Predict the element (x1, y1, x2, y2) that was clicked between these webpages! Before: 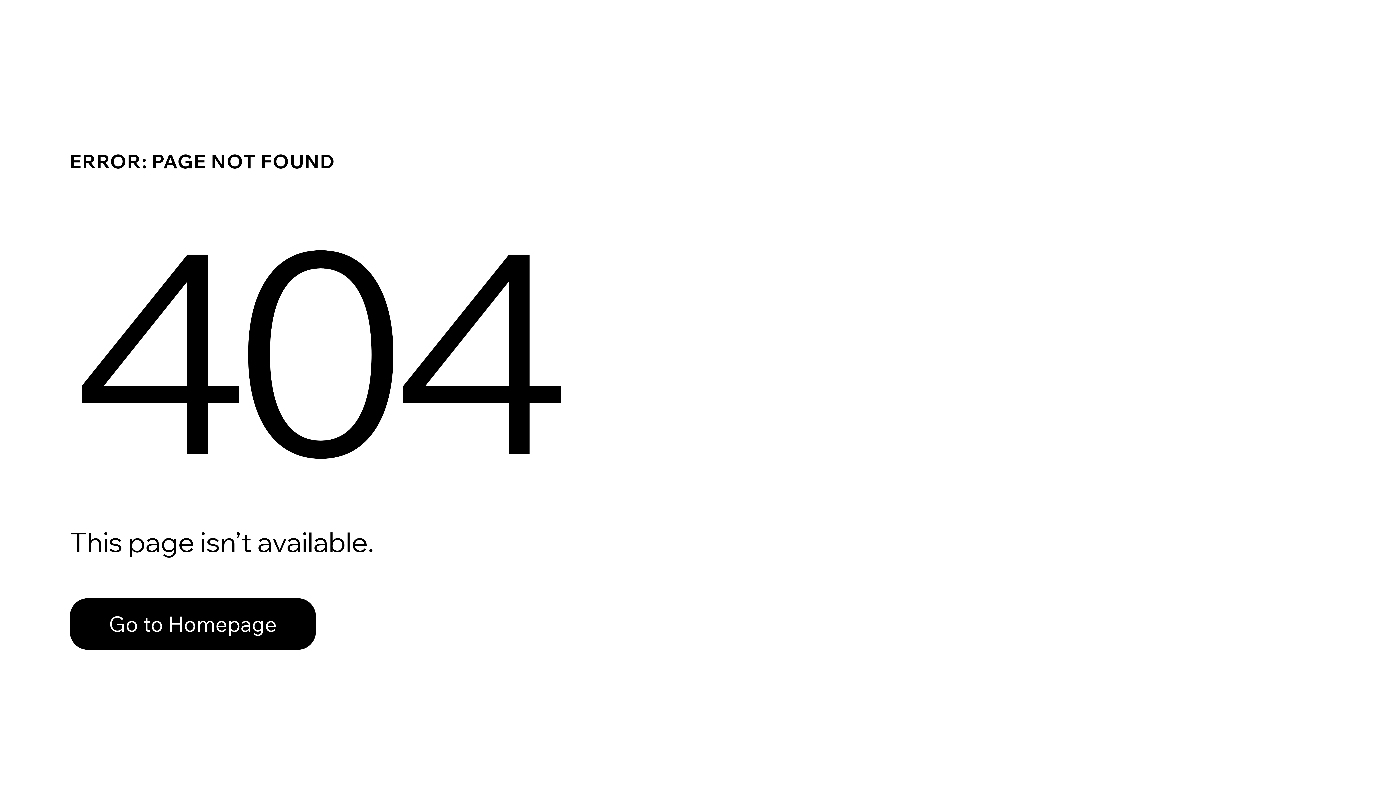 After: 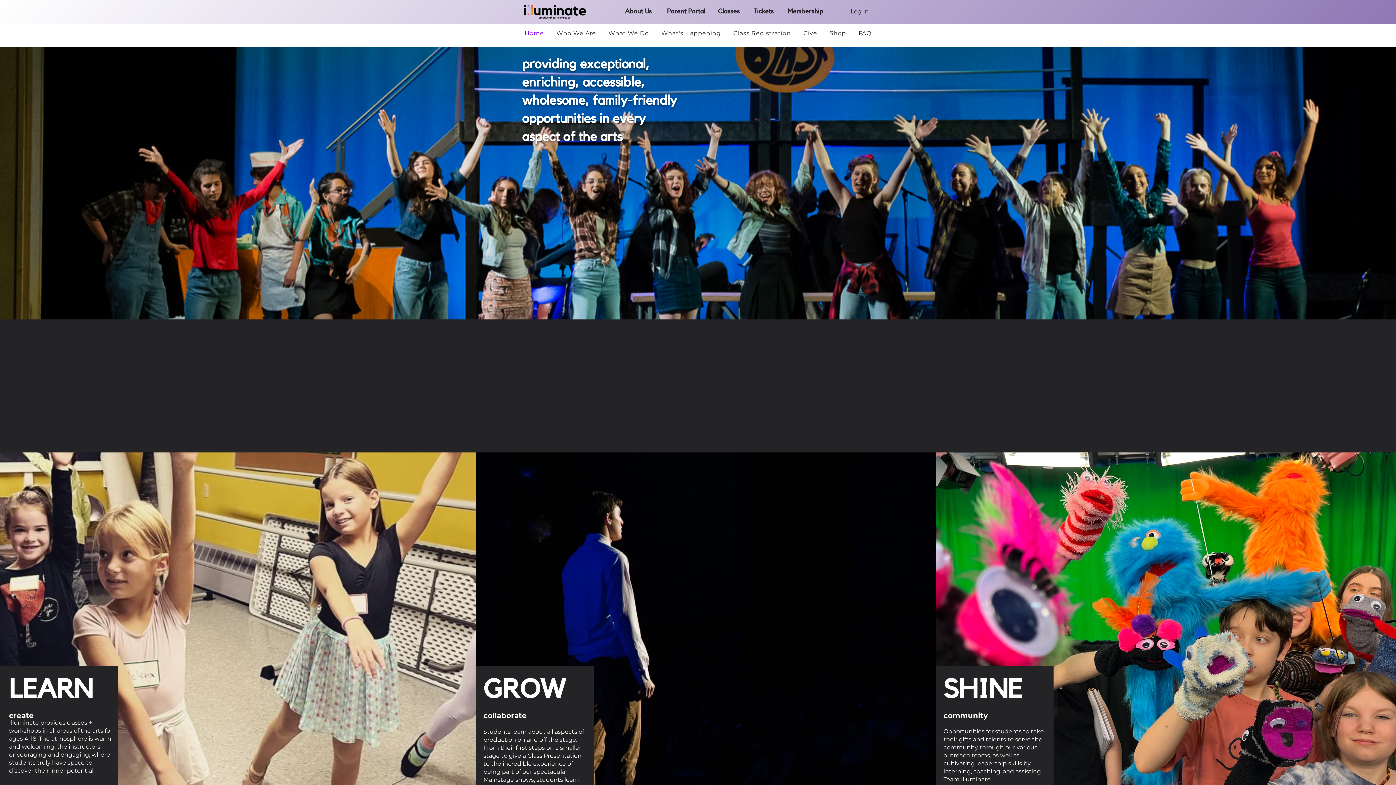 Action: bbox: (69, 582, 768, 659) label: Go to Homepage